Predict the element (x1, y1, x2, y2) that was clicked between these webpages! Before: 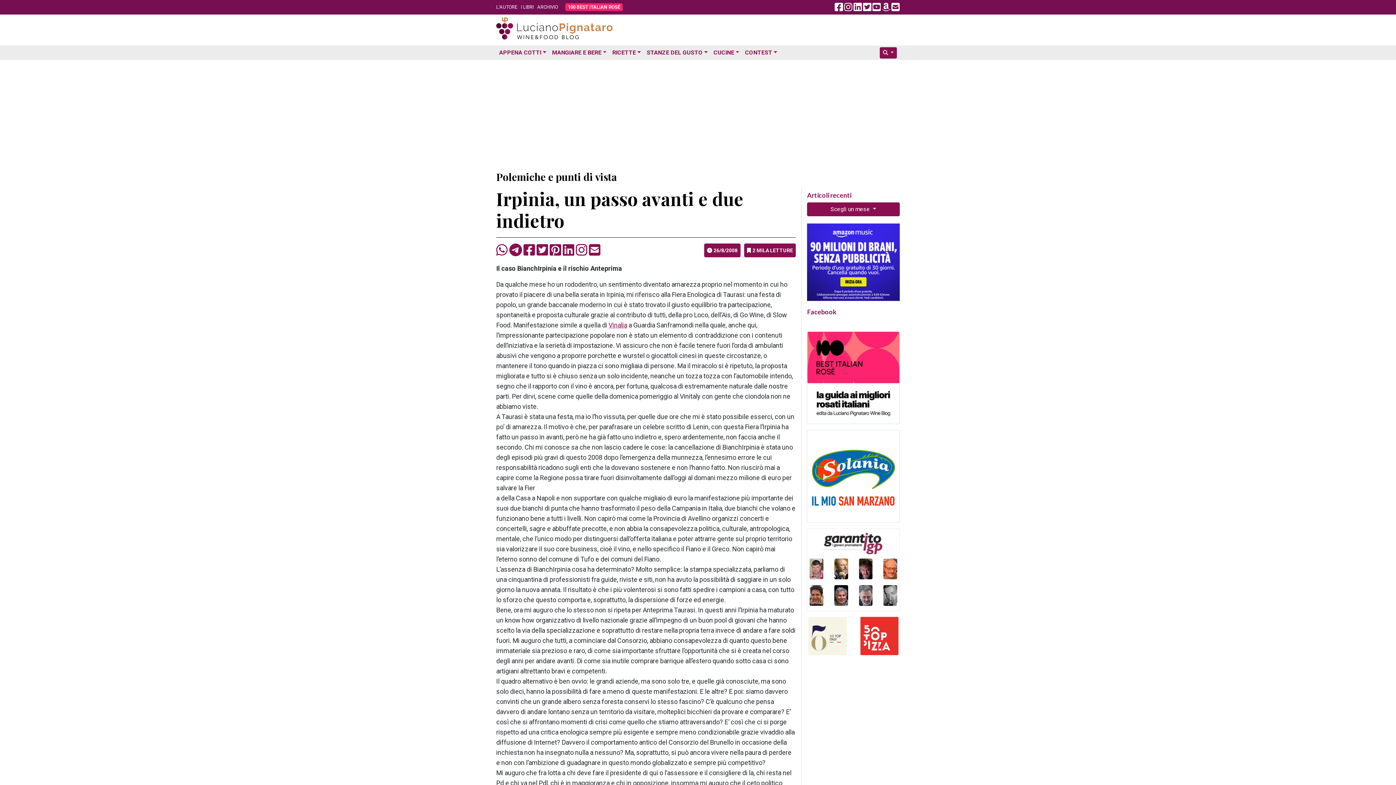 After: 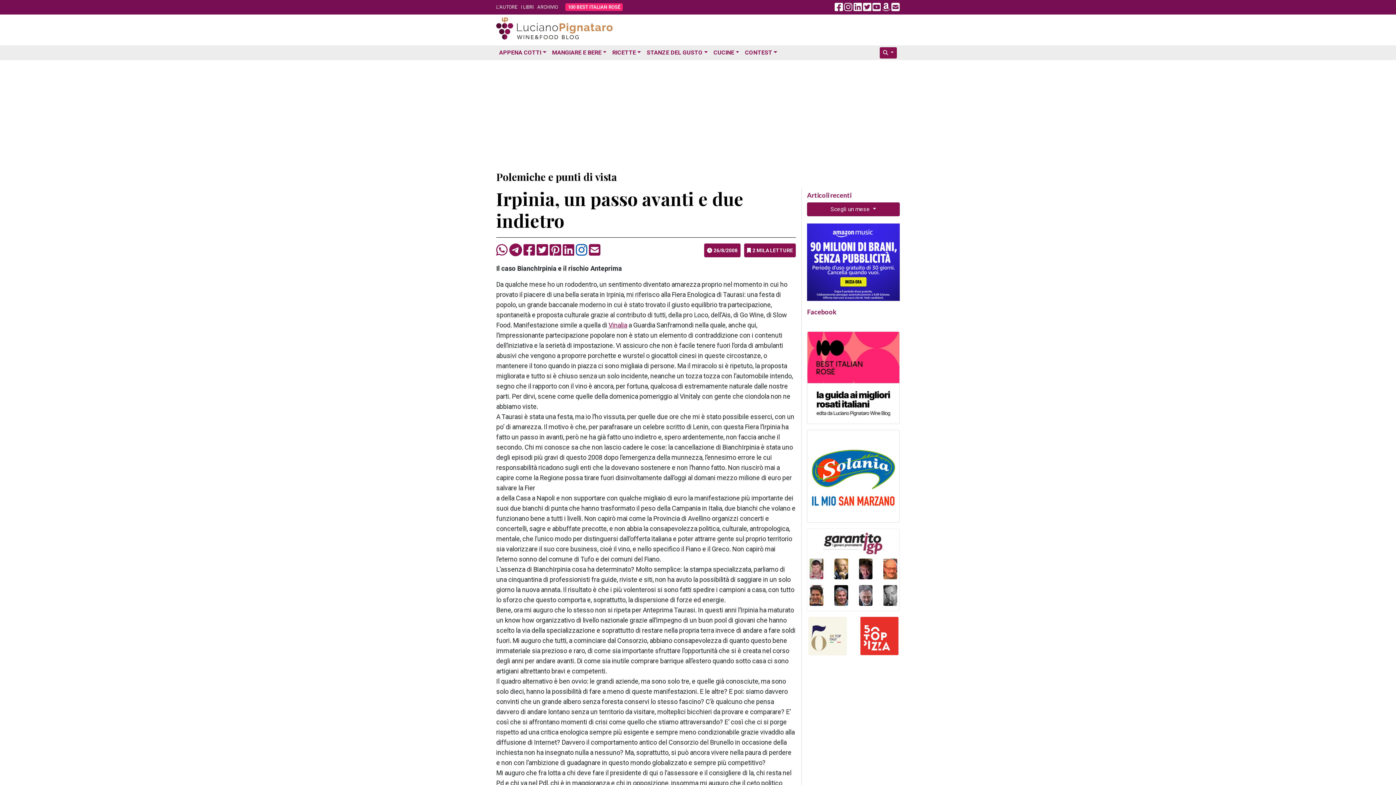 Action: bbox: (576, 248, 587, 256)